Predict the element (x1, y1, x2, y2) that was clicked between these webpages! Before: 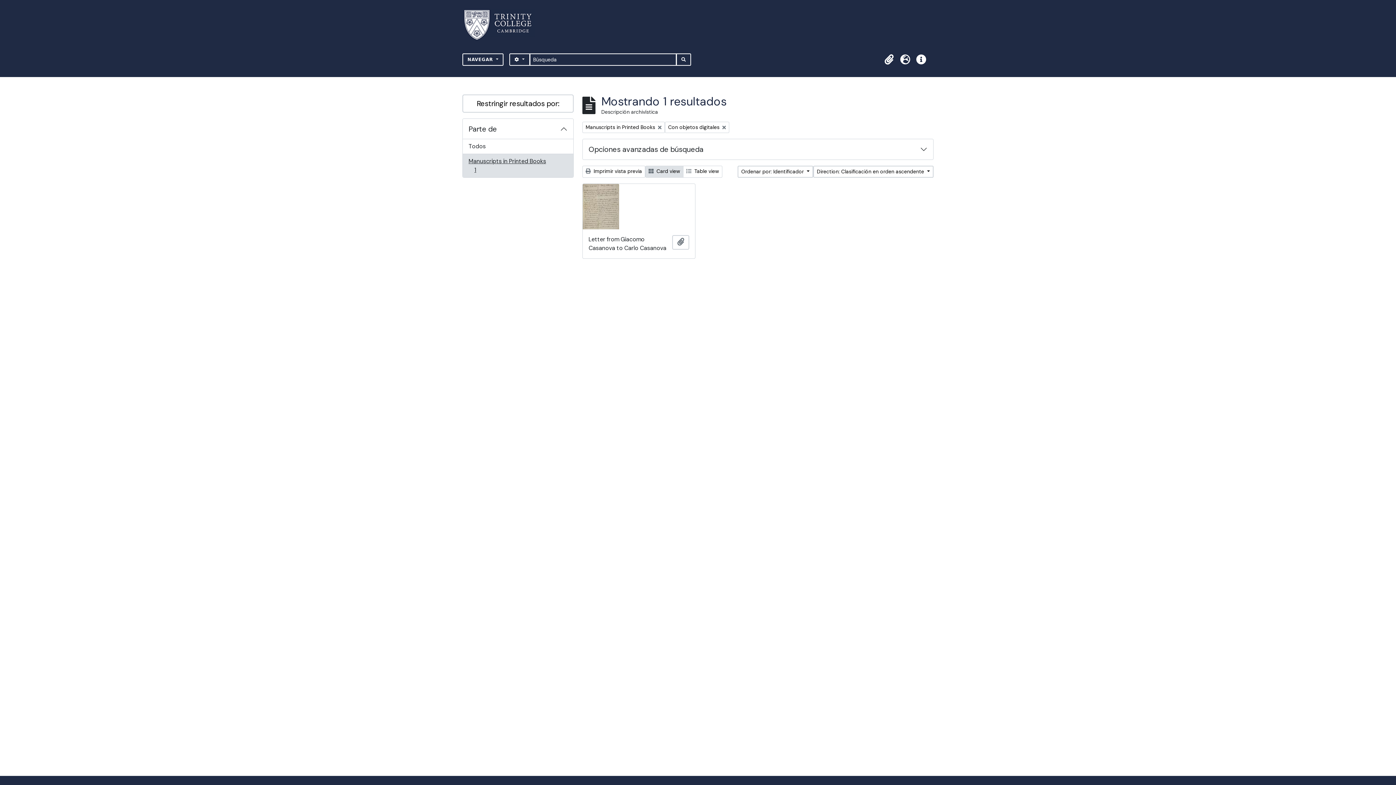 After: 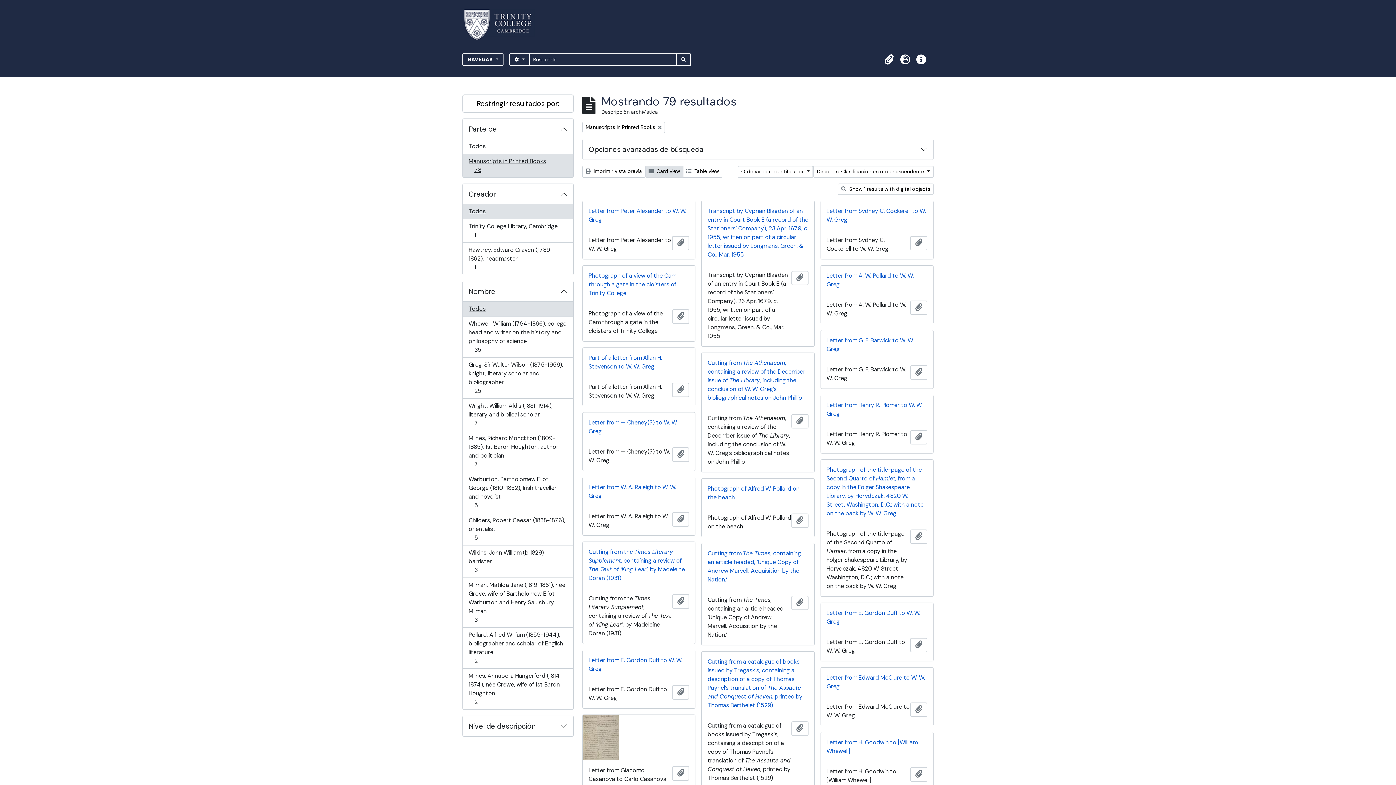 Action: bbox: (665, 121, 729, 133) label: Remove filter:
Con objetos digitales